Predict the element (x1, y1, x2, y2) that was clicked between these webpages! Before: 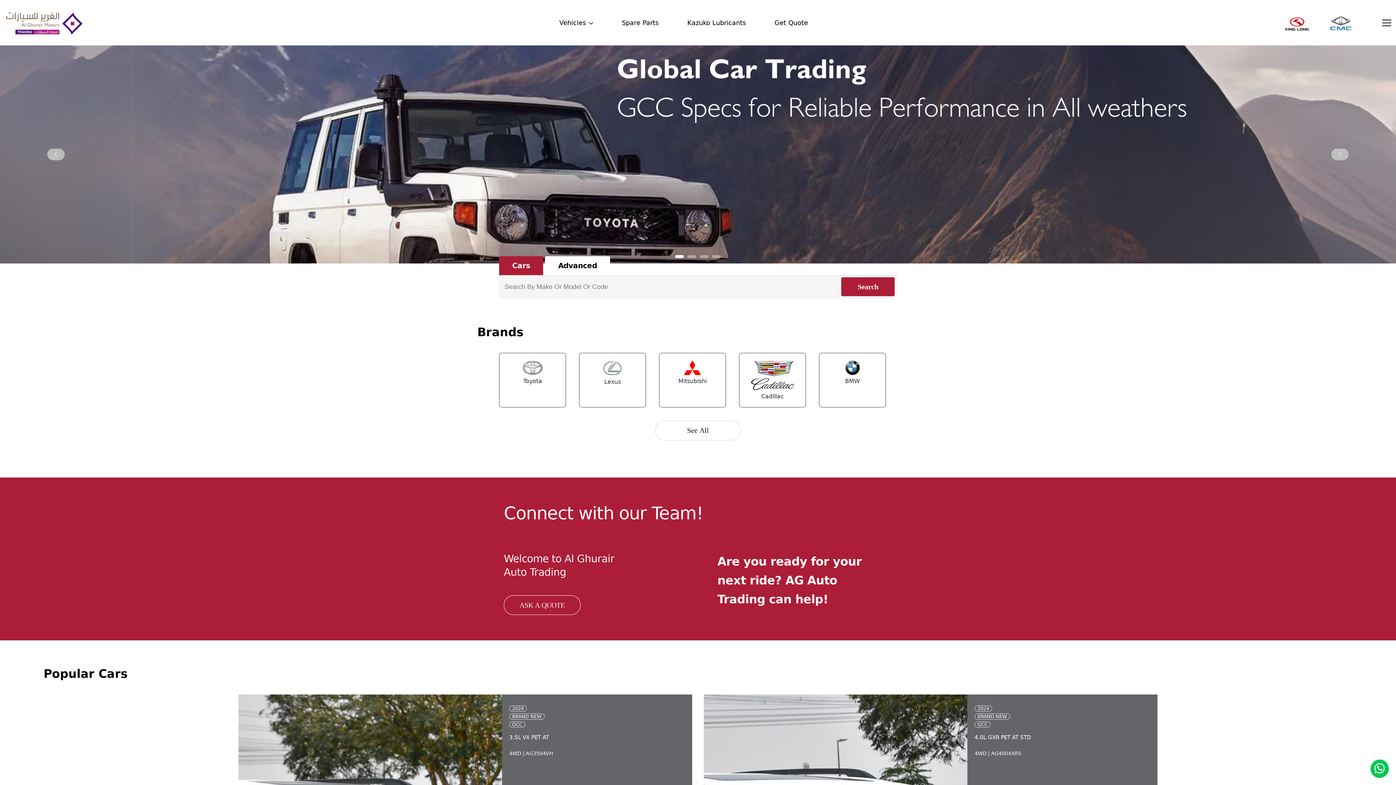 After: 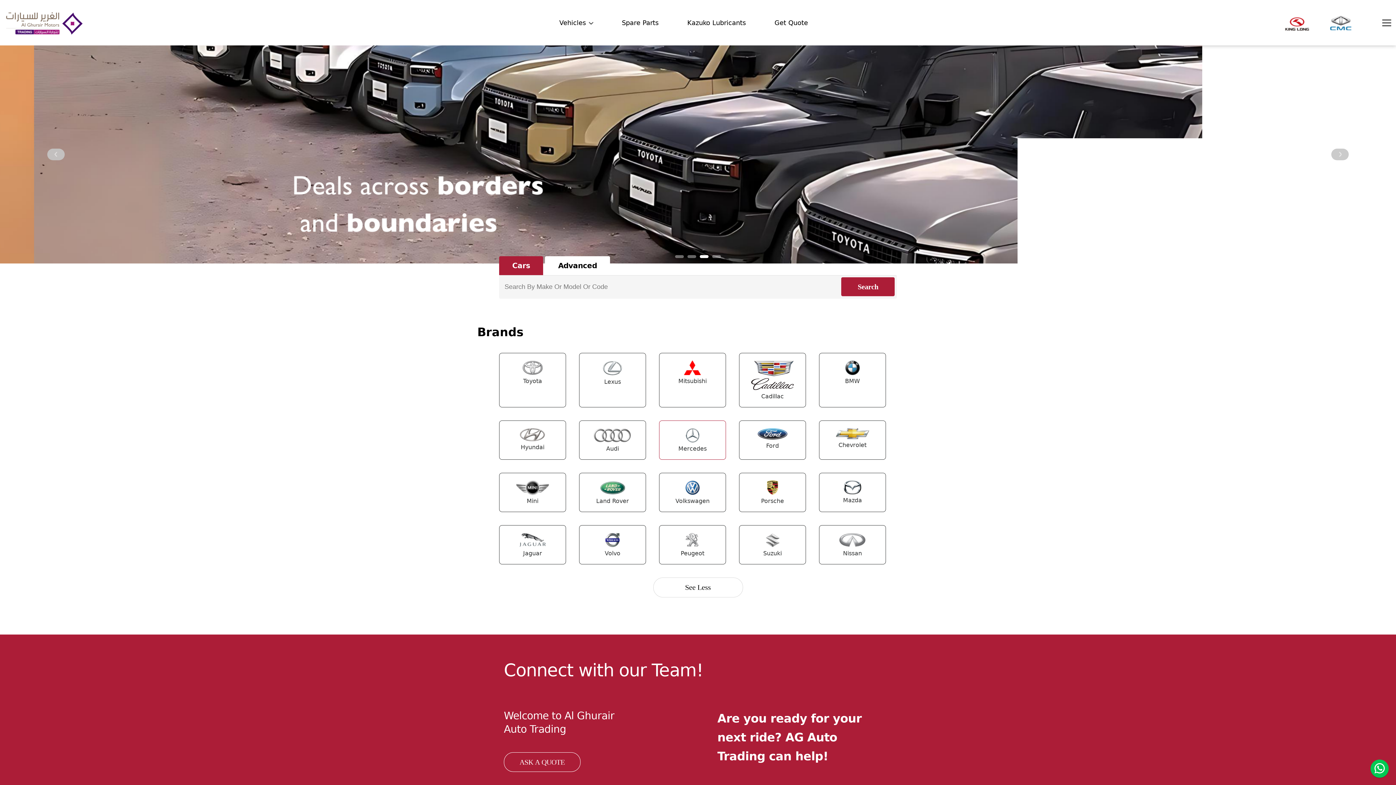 Action: bbox: (655, 420, 741, 440) label: See All